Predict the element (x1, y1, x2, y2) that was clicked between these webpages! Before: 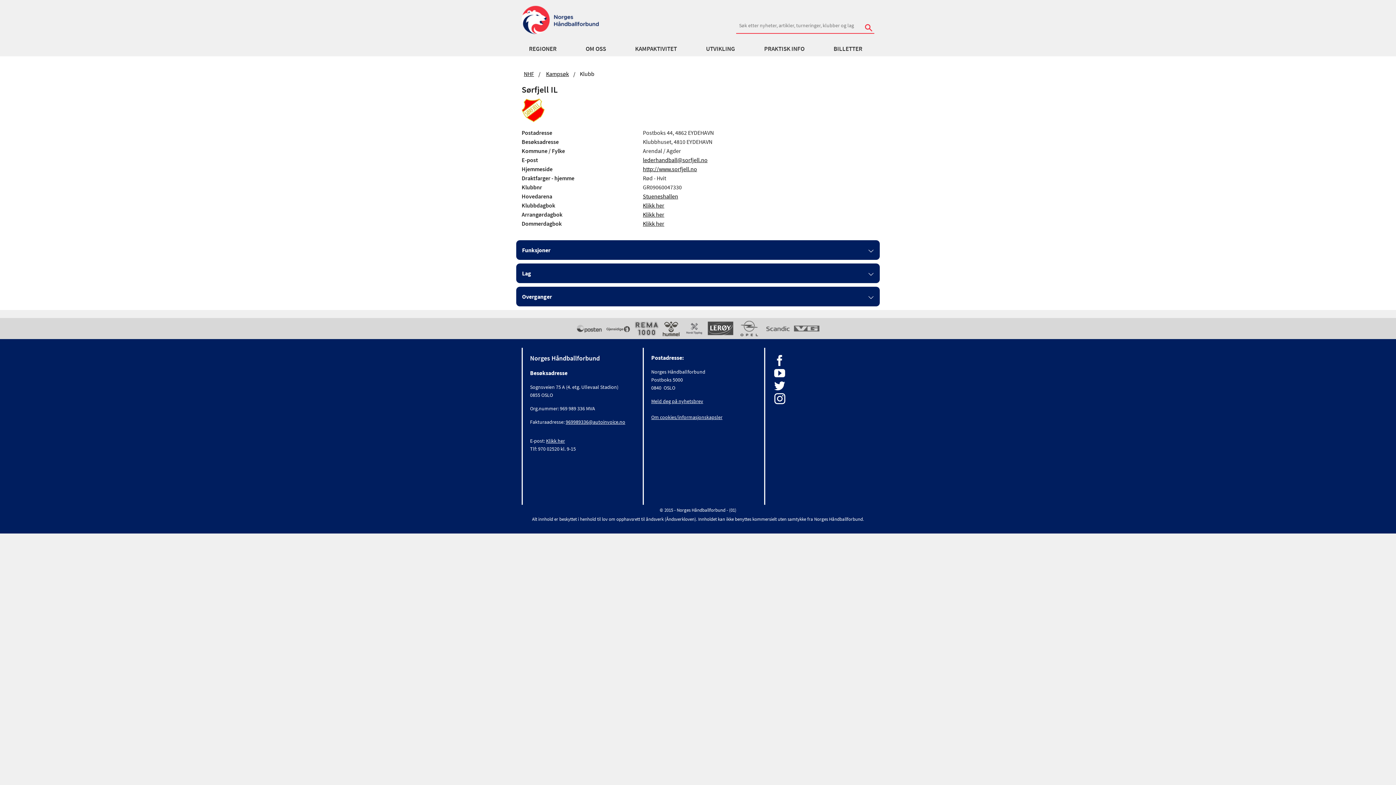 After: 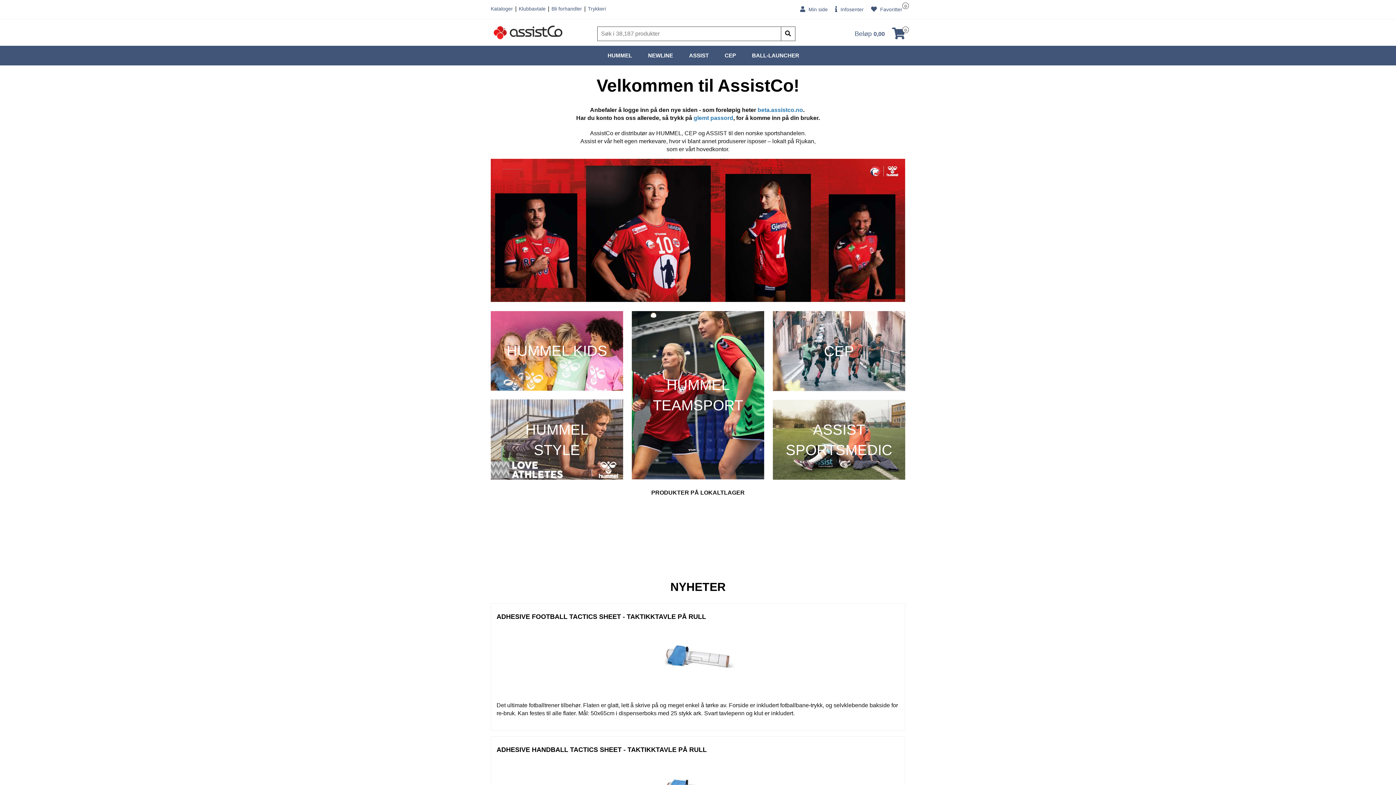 Action: bbox: (662, 324, 680, 331)